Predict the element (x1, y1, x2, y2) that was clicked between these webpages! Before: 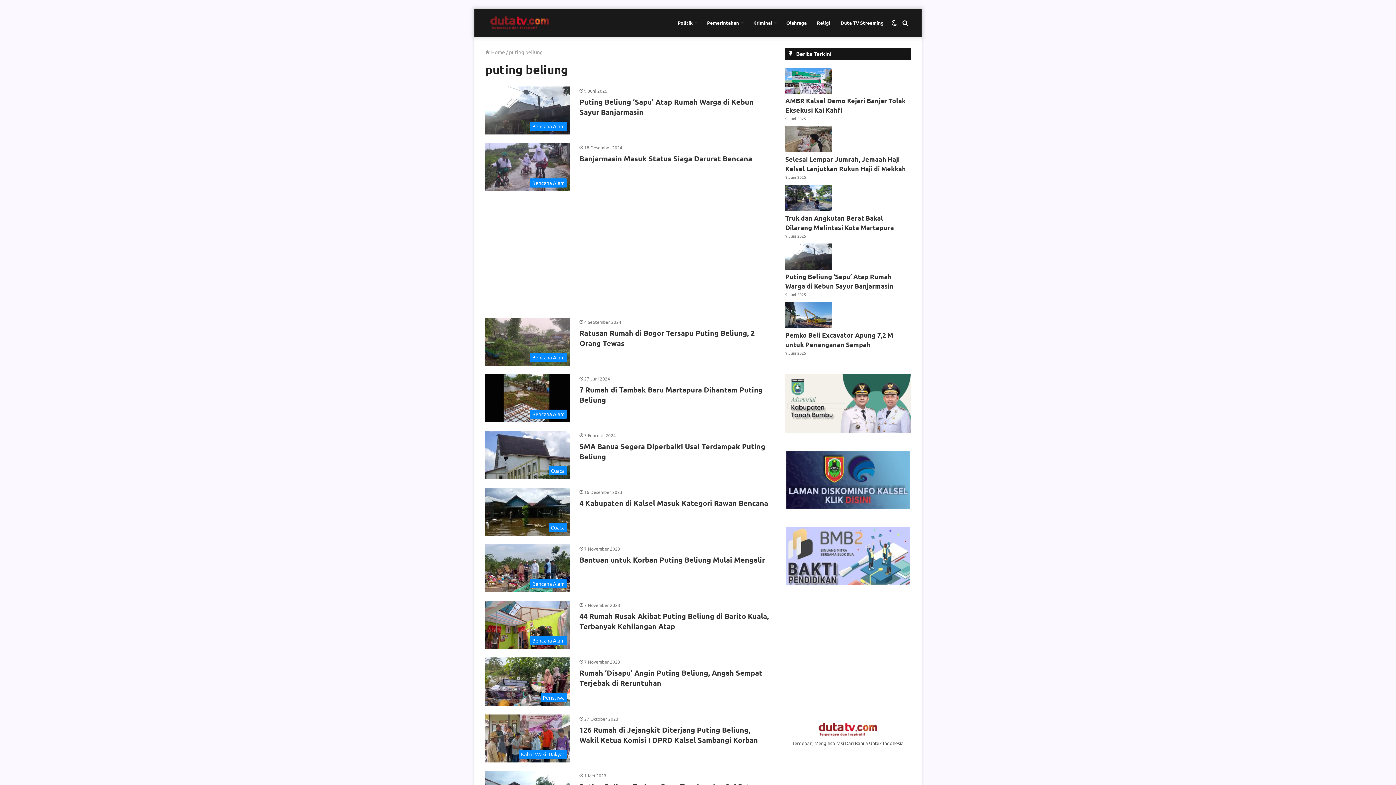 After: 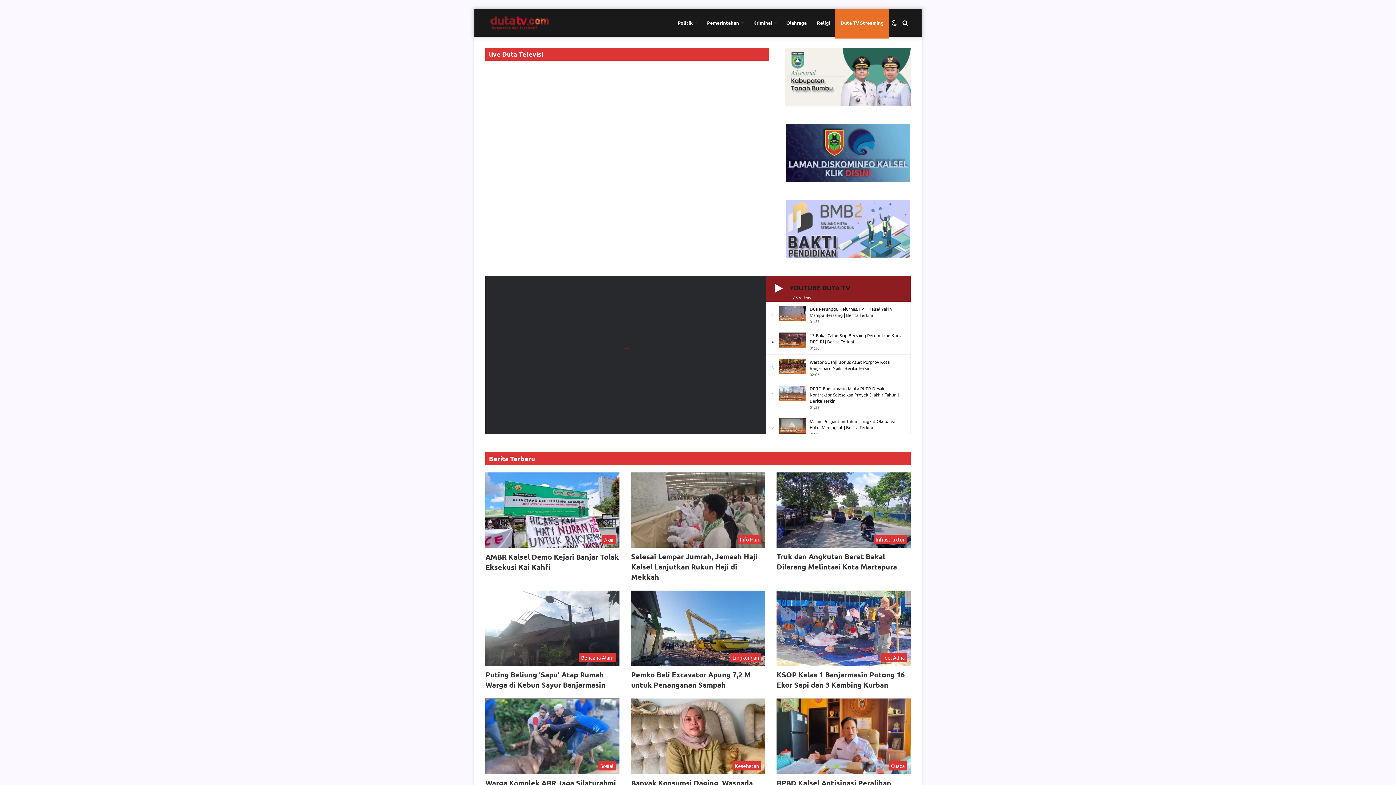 Action: label: Duta TV Streaming bbox: (835, 9, 889, 36)